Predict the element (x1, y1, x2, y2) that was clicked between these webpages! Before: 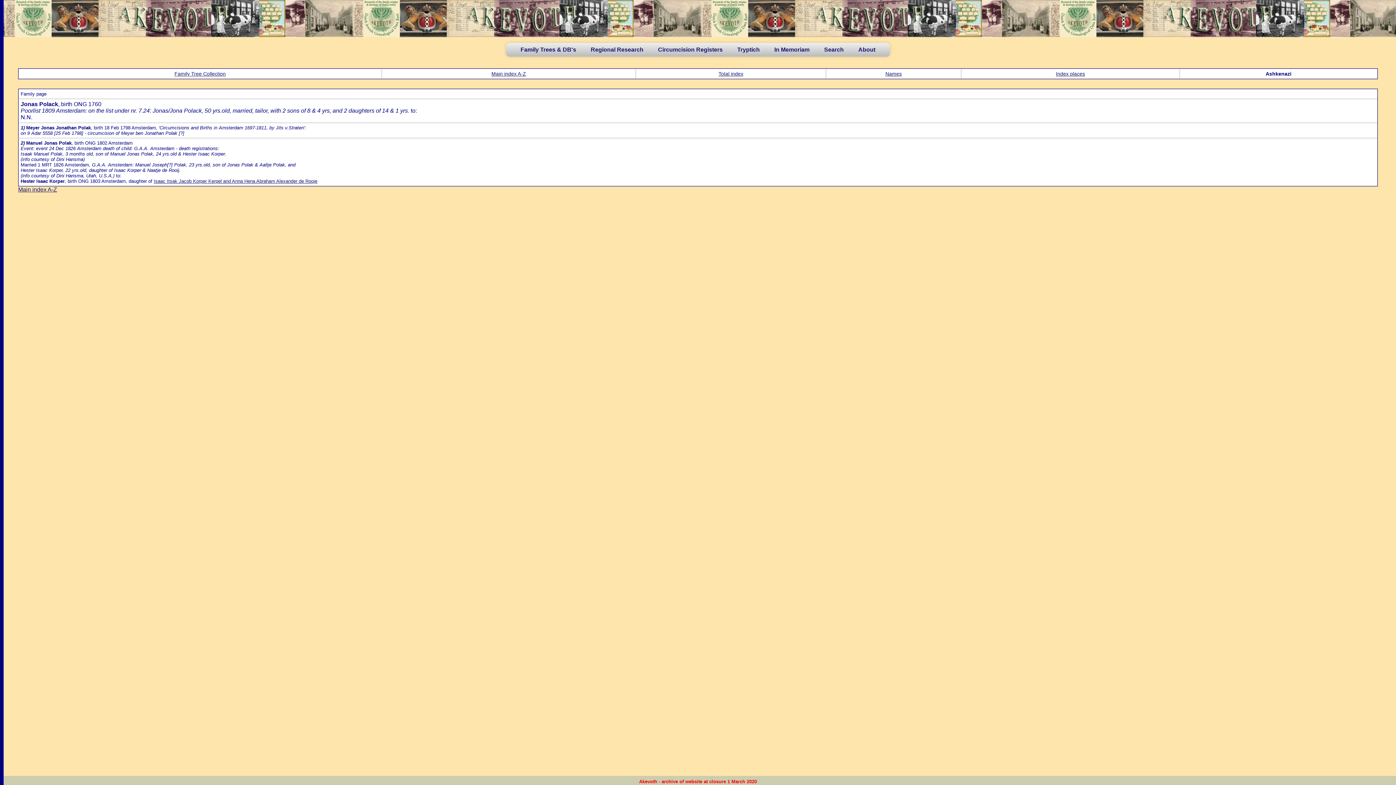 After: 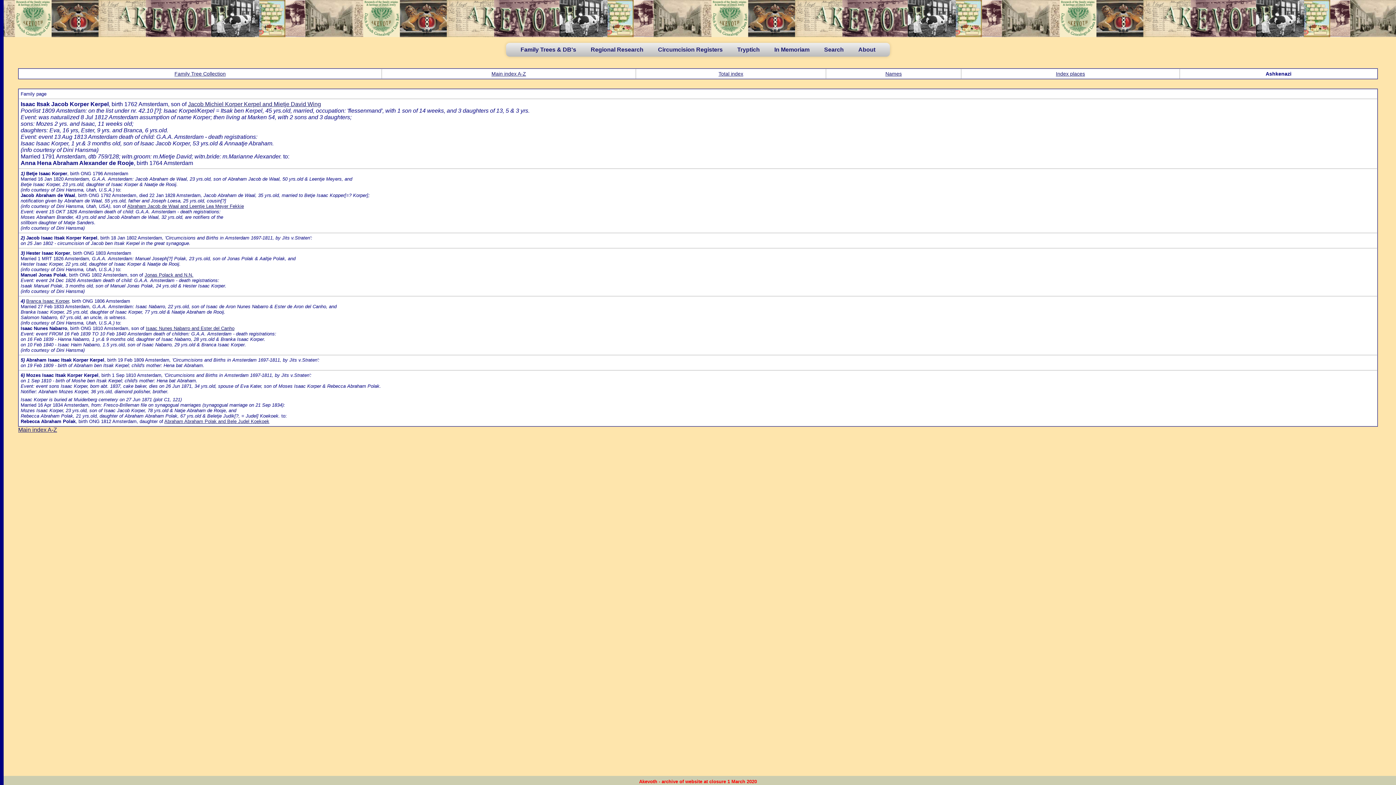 Action: label: Isaac Itsak Jacob Korper Kerpel and Anna Hena Abraham Alexander de Rooje bbox: (153, 178, 317, 184)